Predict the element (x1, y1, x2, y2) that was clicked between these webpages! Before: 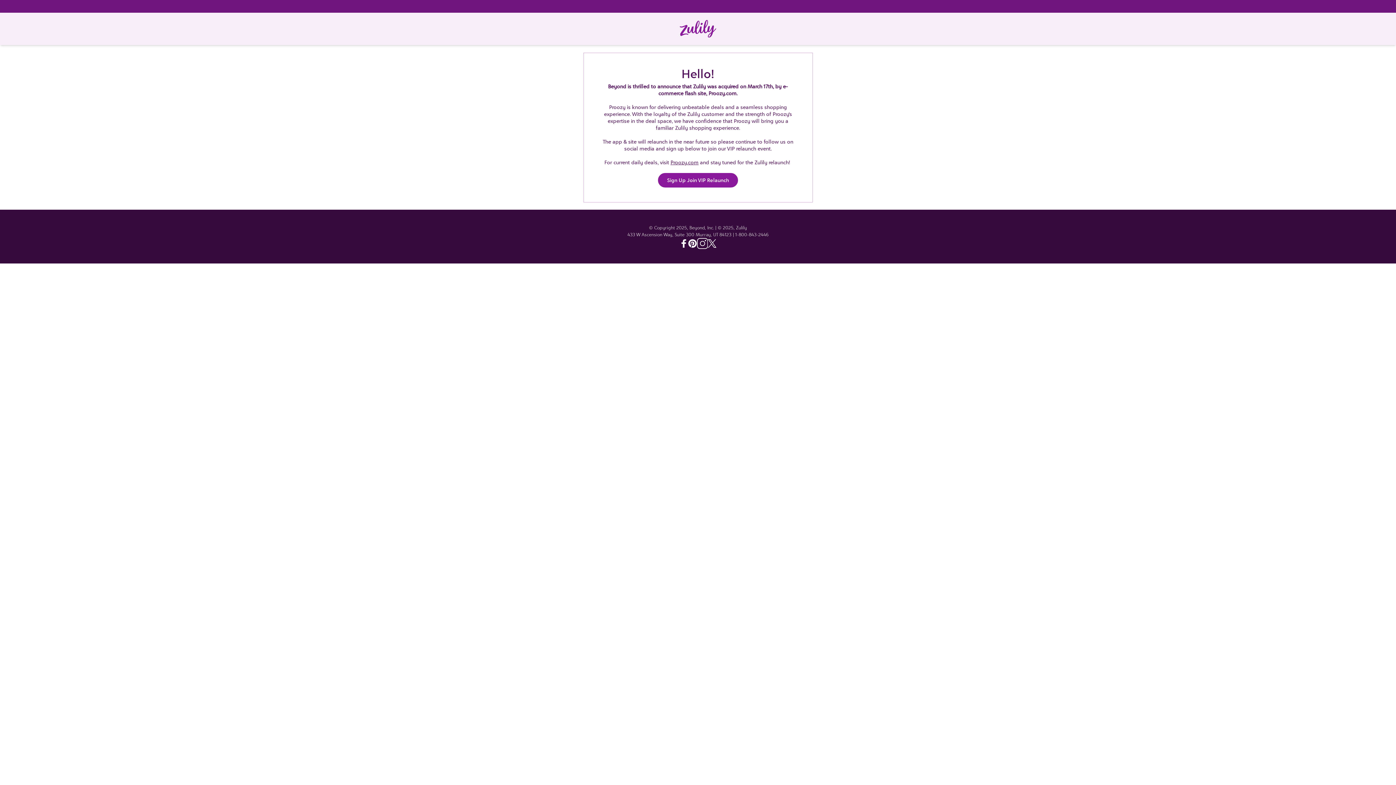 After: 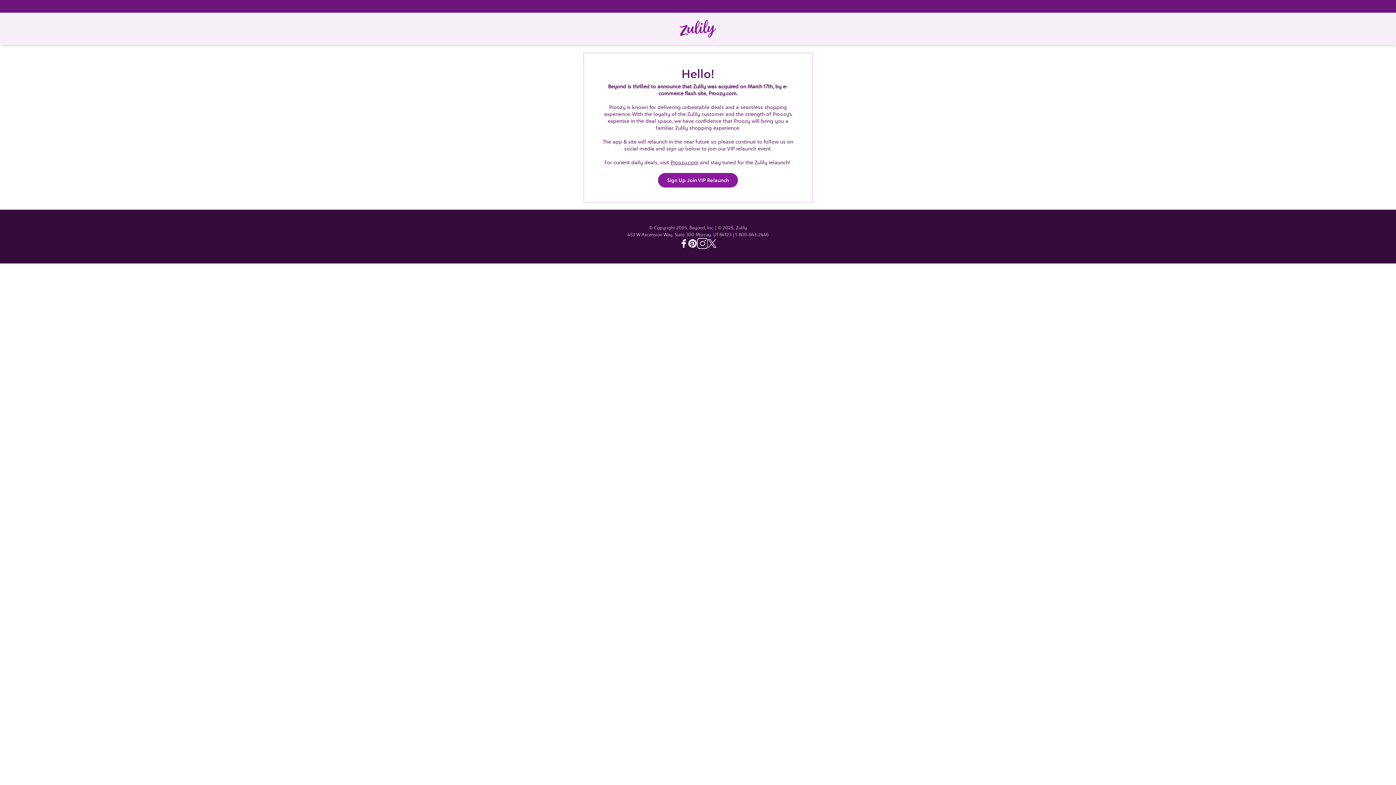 Action: label: Instagram - Zulily bbox: (697, 238, 708, 249)